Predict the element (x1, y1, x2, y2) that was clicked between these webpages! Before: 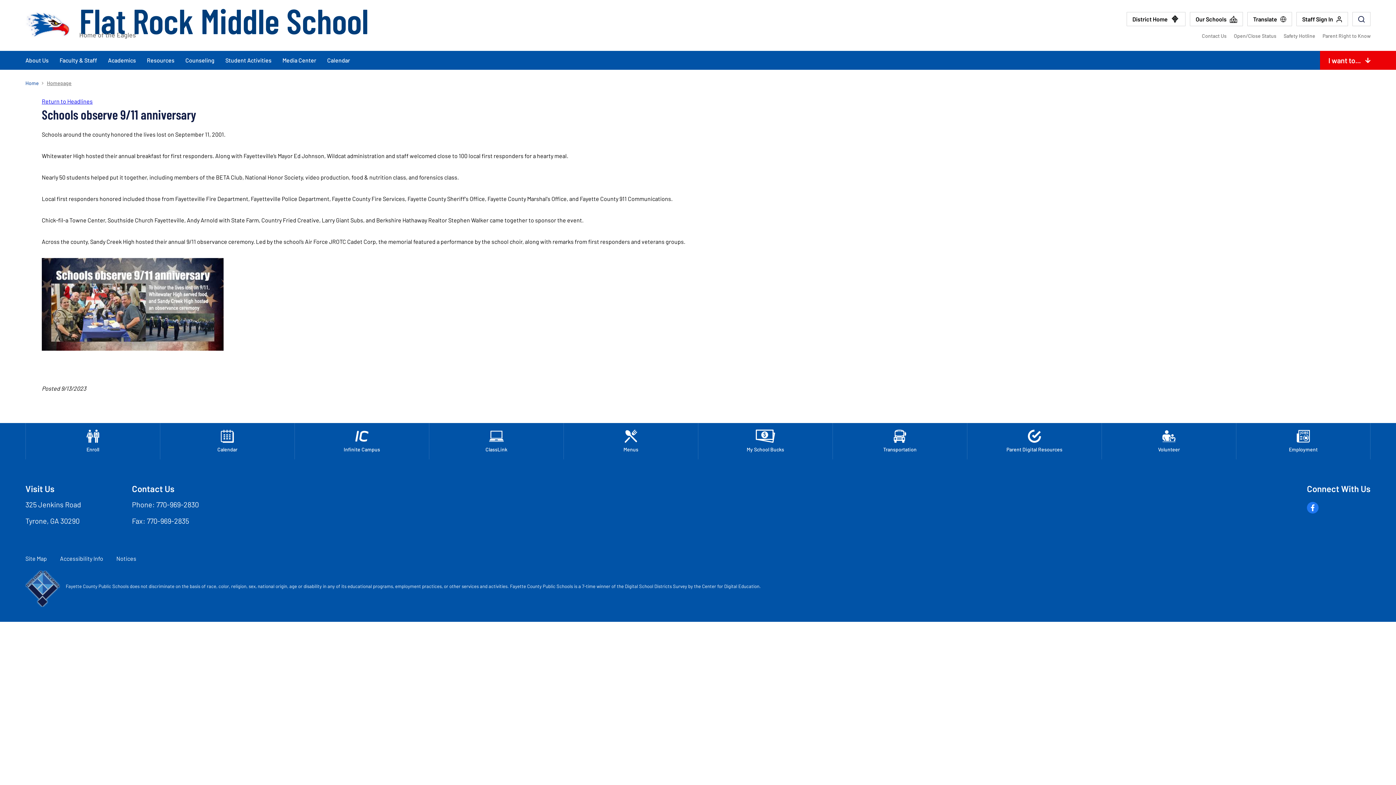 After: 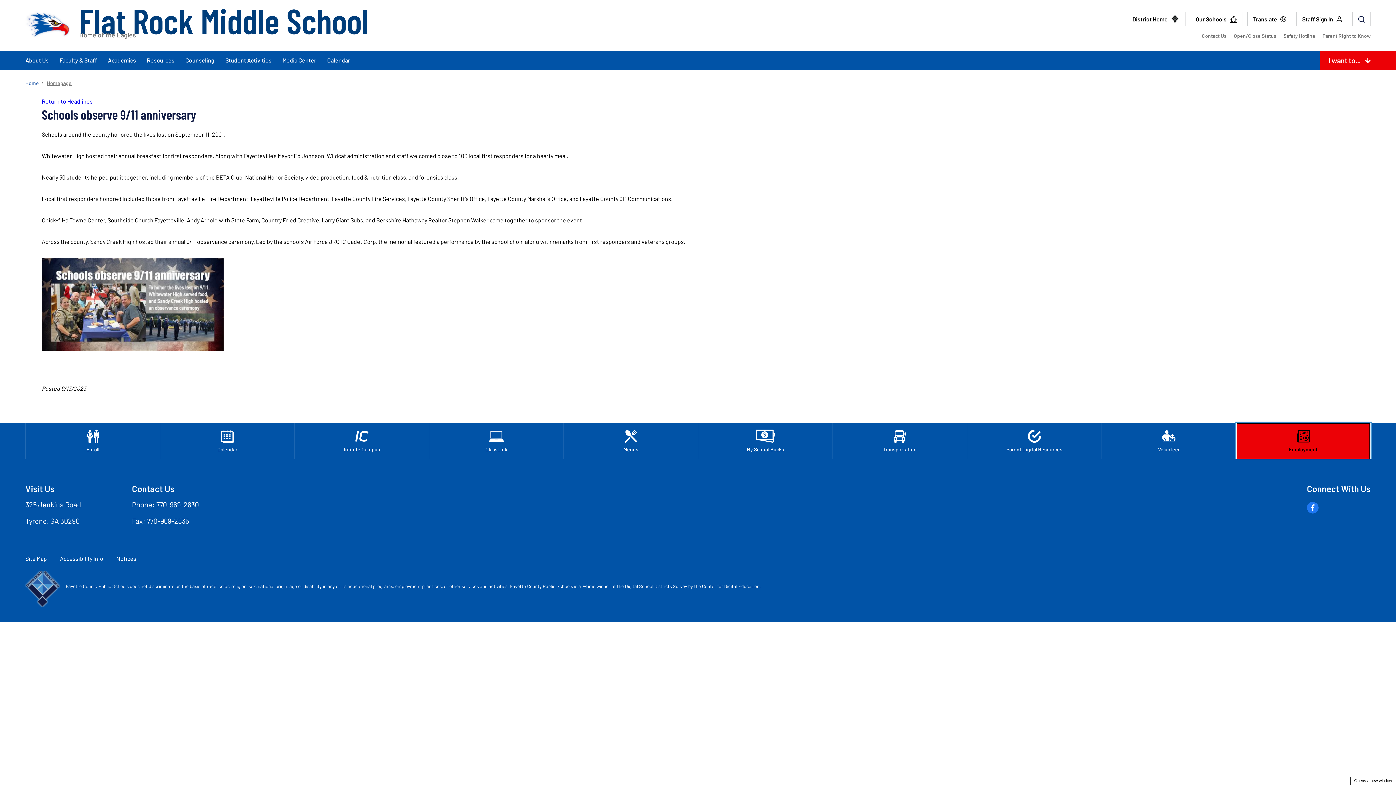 Action: label: Employment - Opens a new window bbox: (1236, 423, 1370, 459)